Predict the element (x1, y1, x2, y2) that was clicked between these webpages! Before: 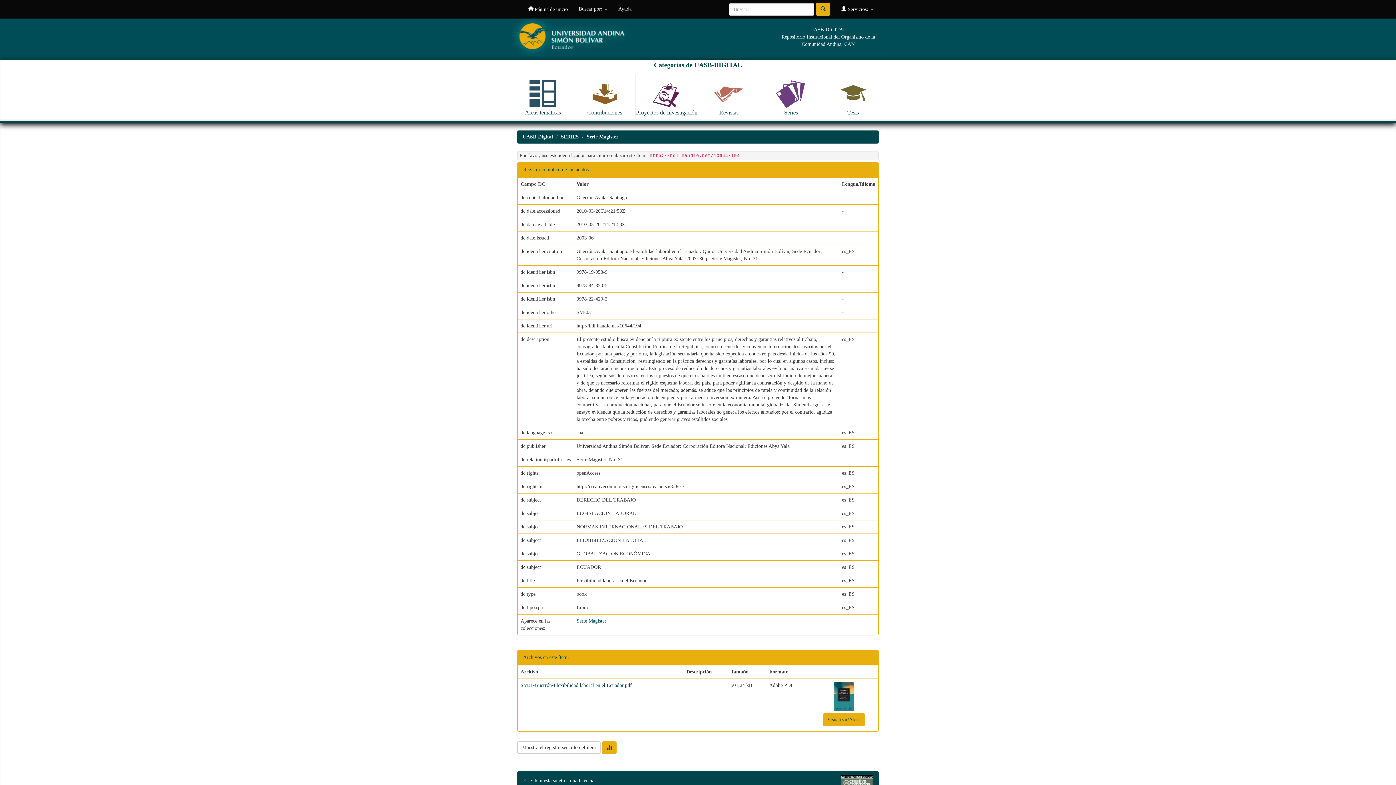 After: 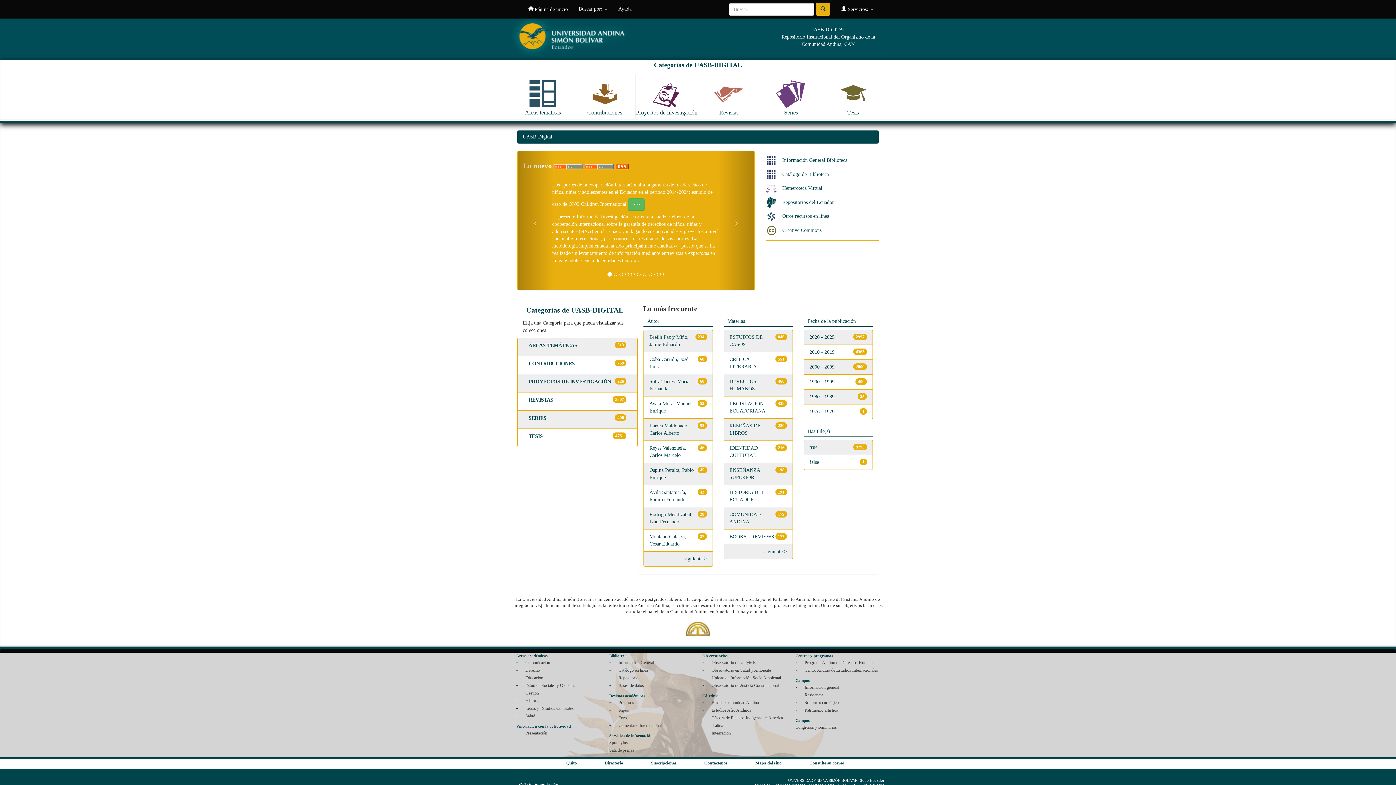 Action: label: UASB-Digital bbox: (522, 134, 553, 139)